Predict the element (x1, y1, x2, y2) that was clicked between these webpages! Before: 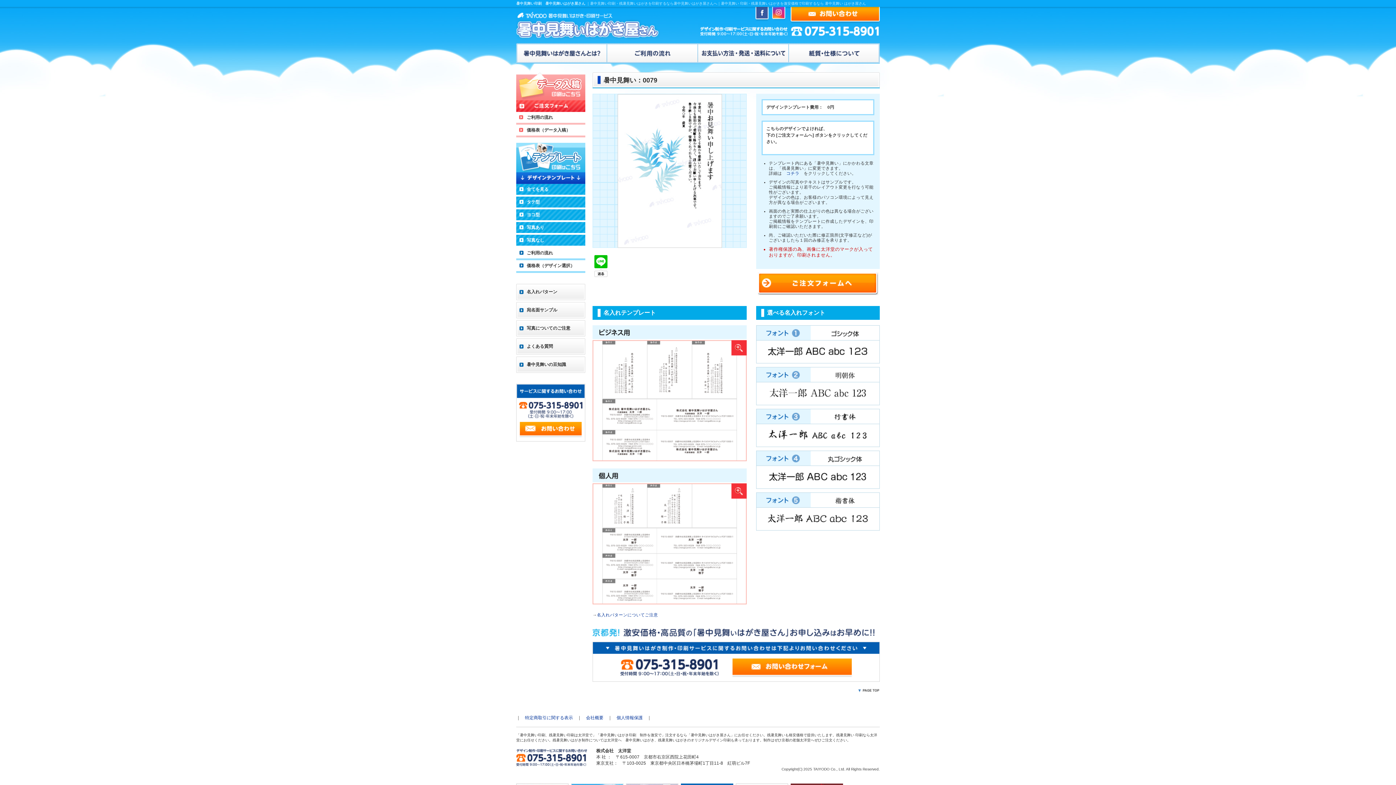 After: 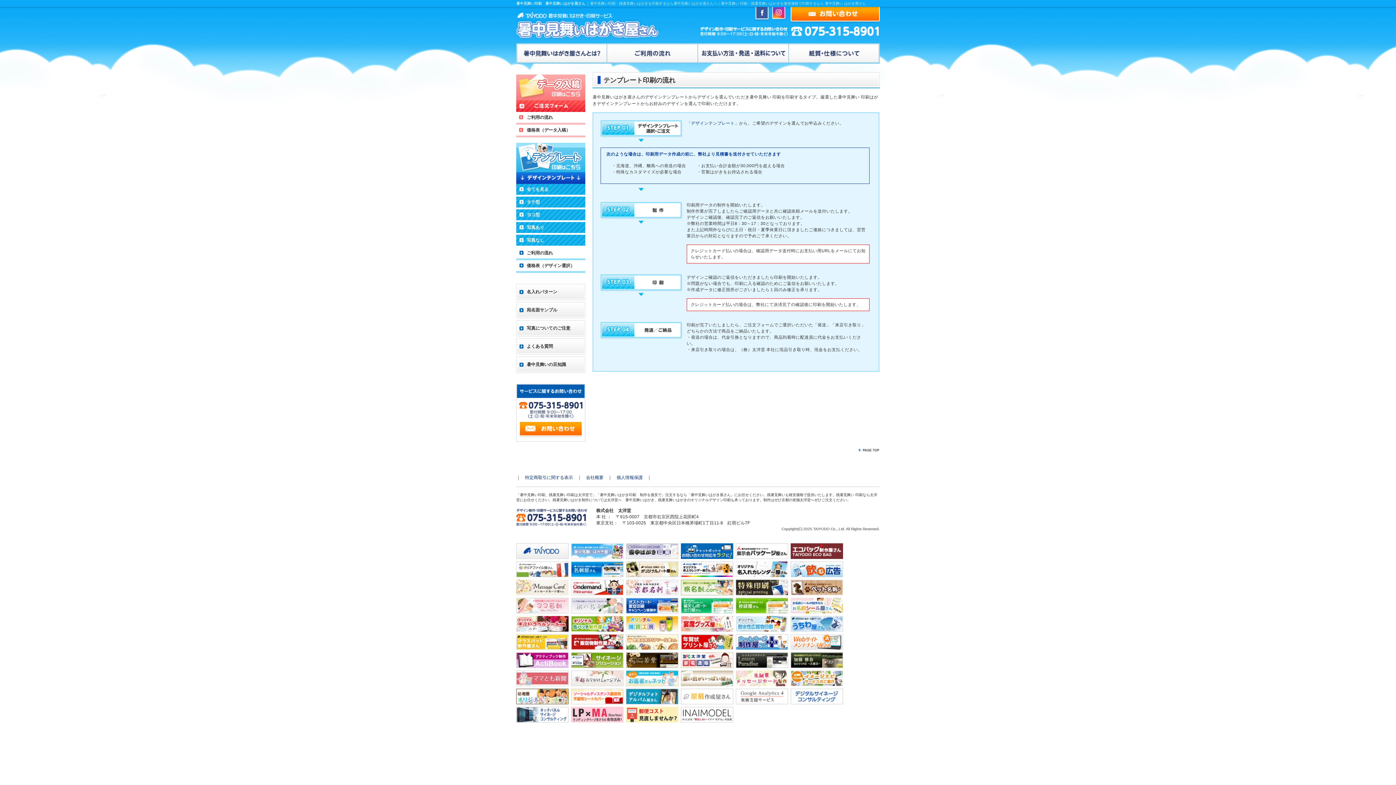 Action: label: ご利用の流れ bbox: (516, 249, 585, 256)